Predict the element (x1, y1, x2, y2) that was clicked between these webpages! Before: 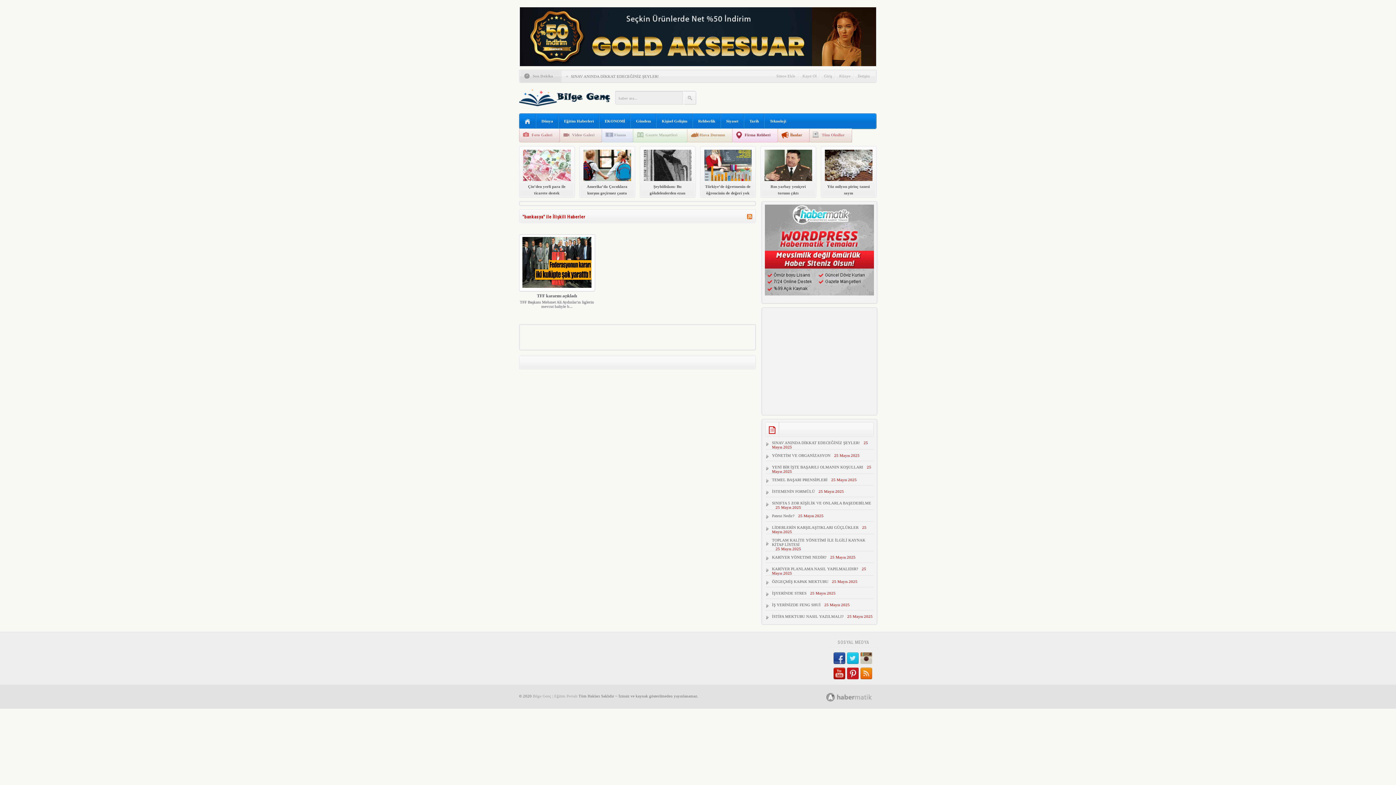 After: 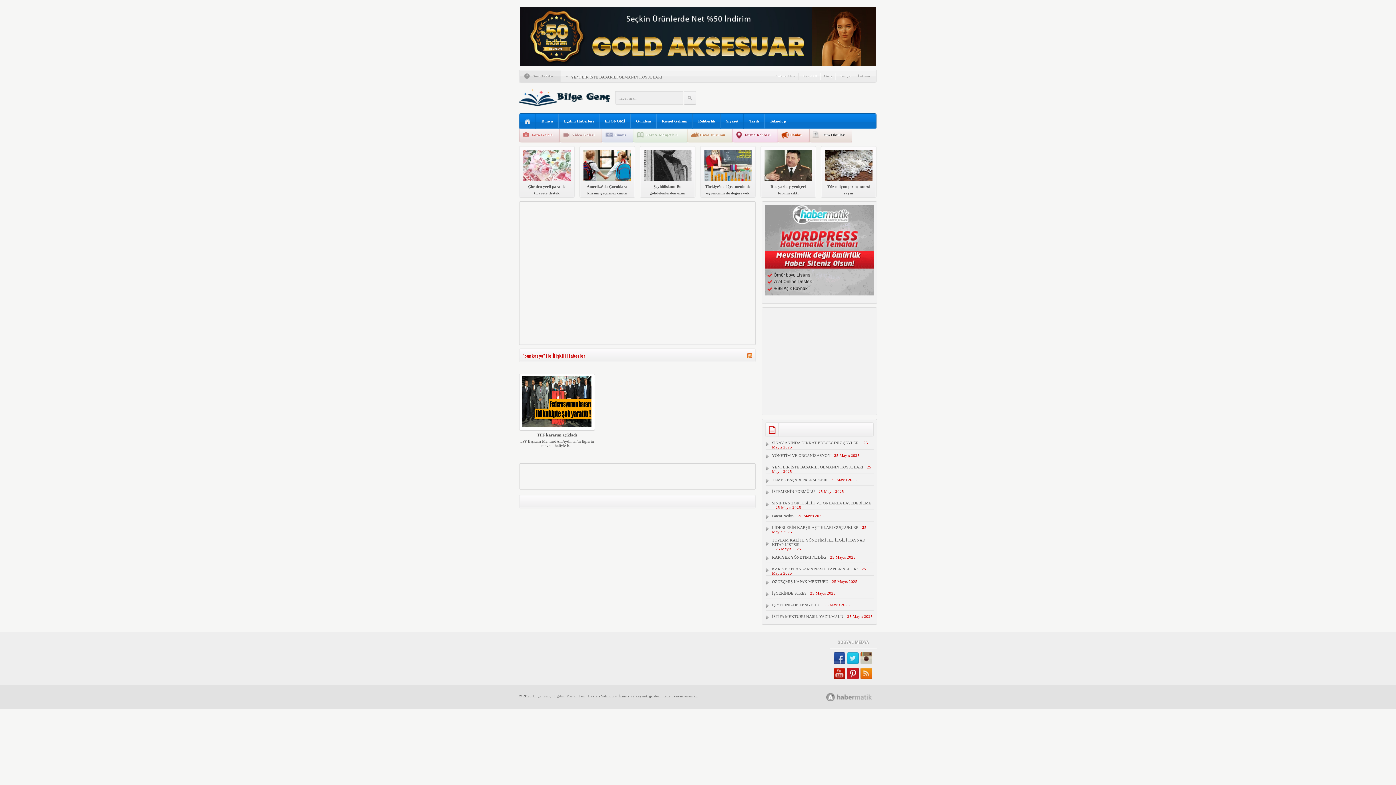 Action: bbox: (809, 127, 852, 142) label: Tüm Okullar